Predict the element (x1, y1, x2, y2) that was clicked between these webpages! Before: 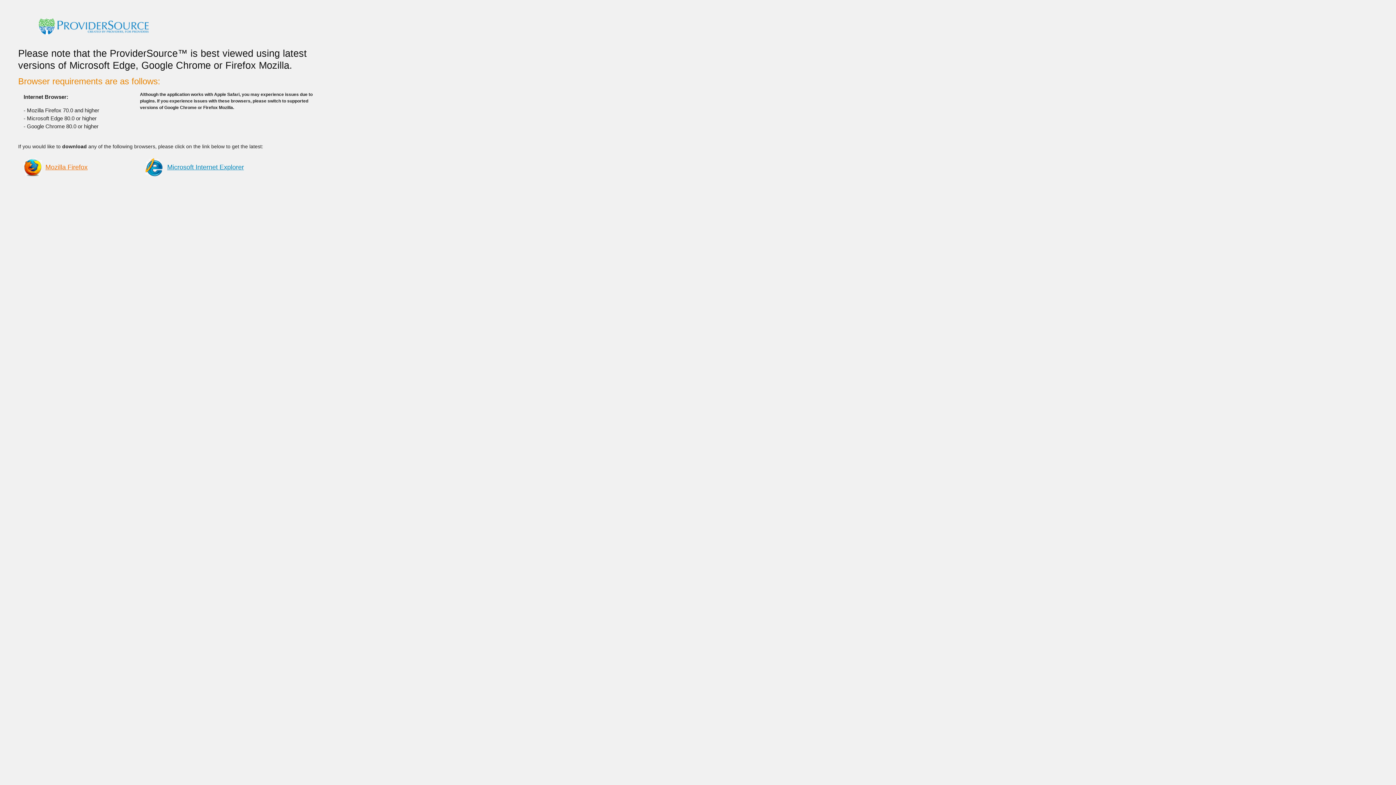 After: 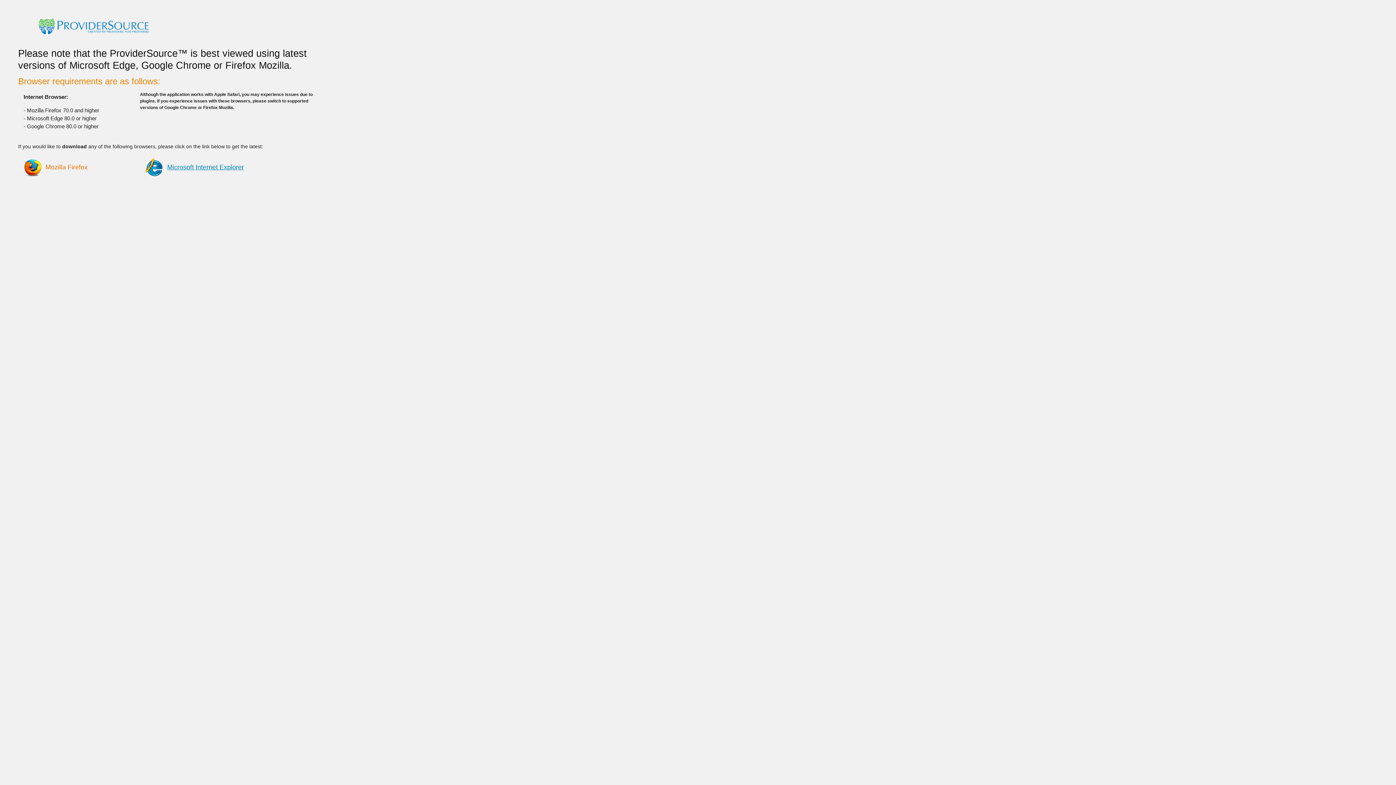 Action: bbox: (23, 158, 89, 176) label: Mozilla Firefox